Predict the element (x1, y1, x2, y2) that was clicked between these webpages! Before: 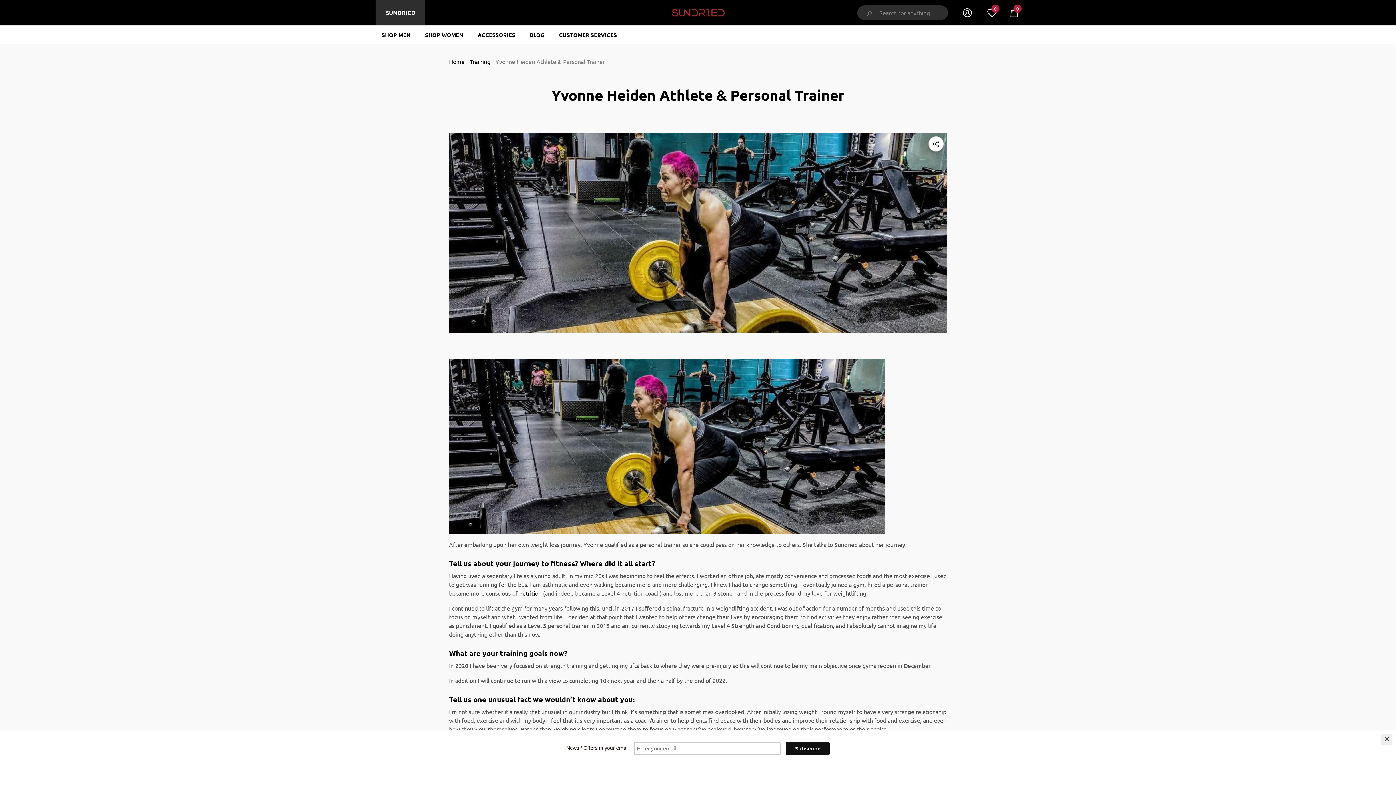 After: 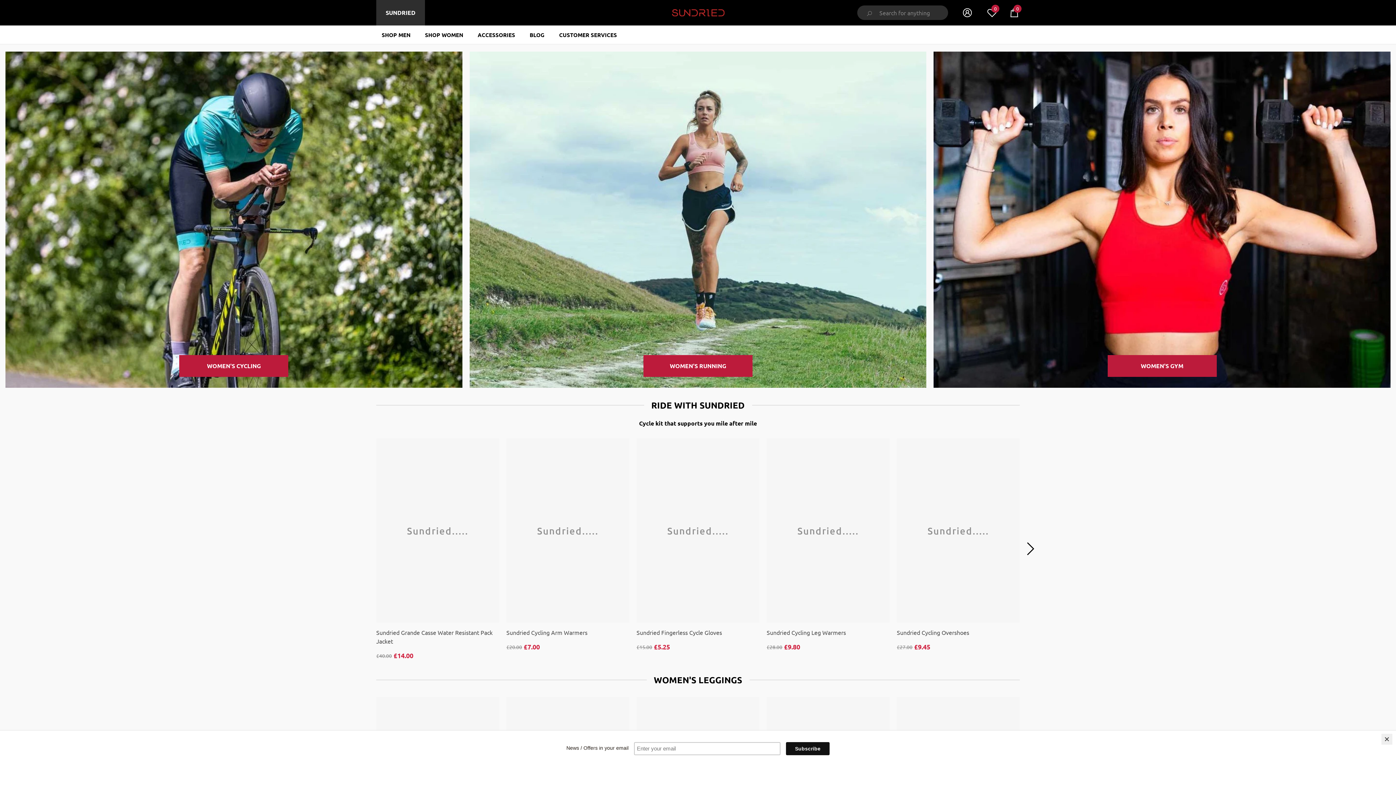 Action: bbox: (417, 25, 470, 44) label: SHOP WOMEN